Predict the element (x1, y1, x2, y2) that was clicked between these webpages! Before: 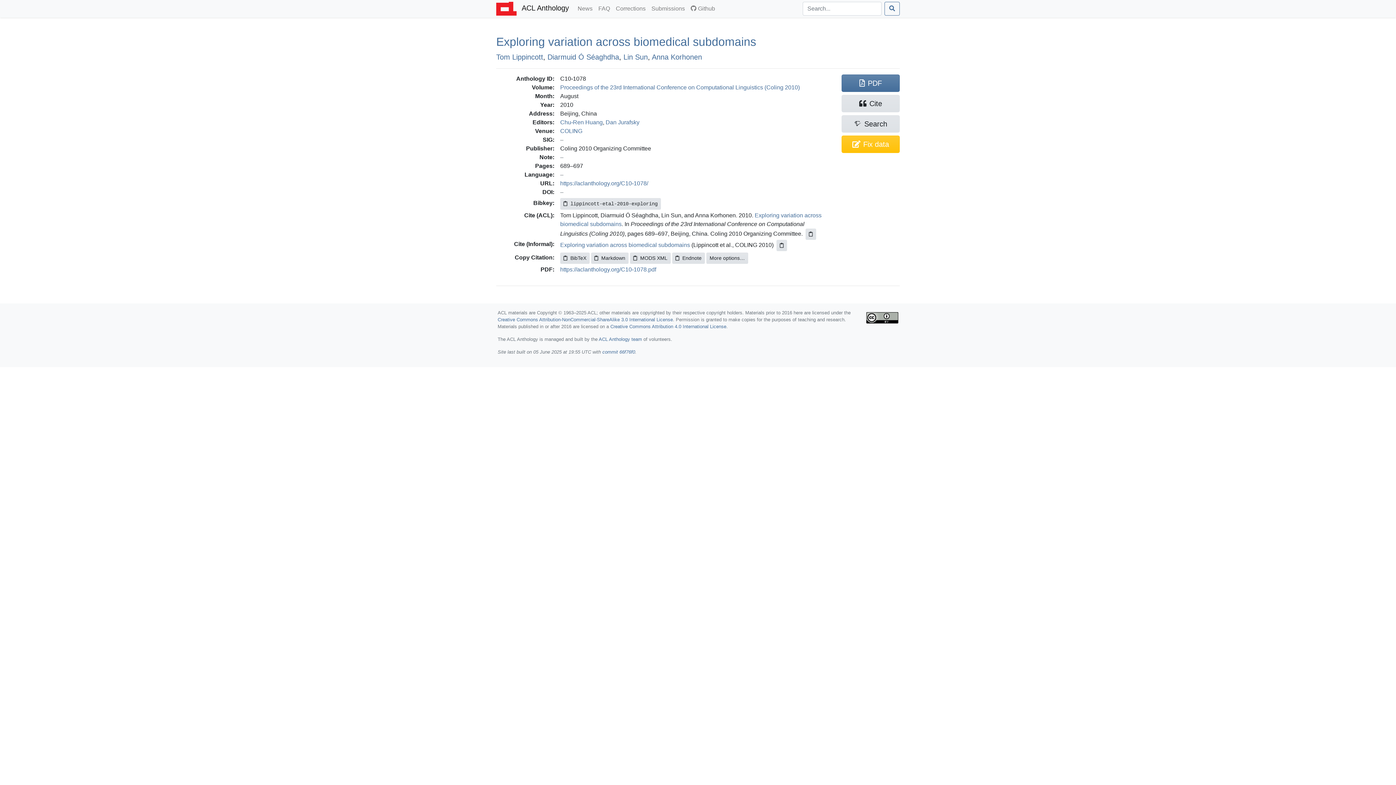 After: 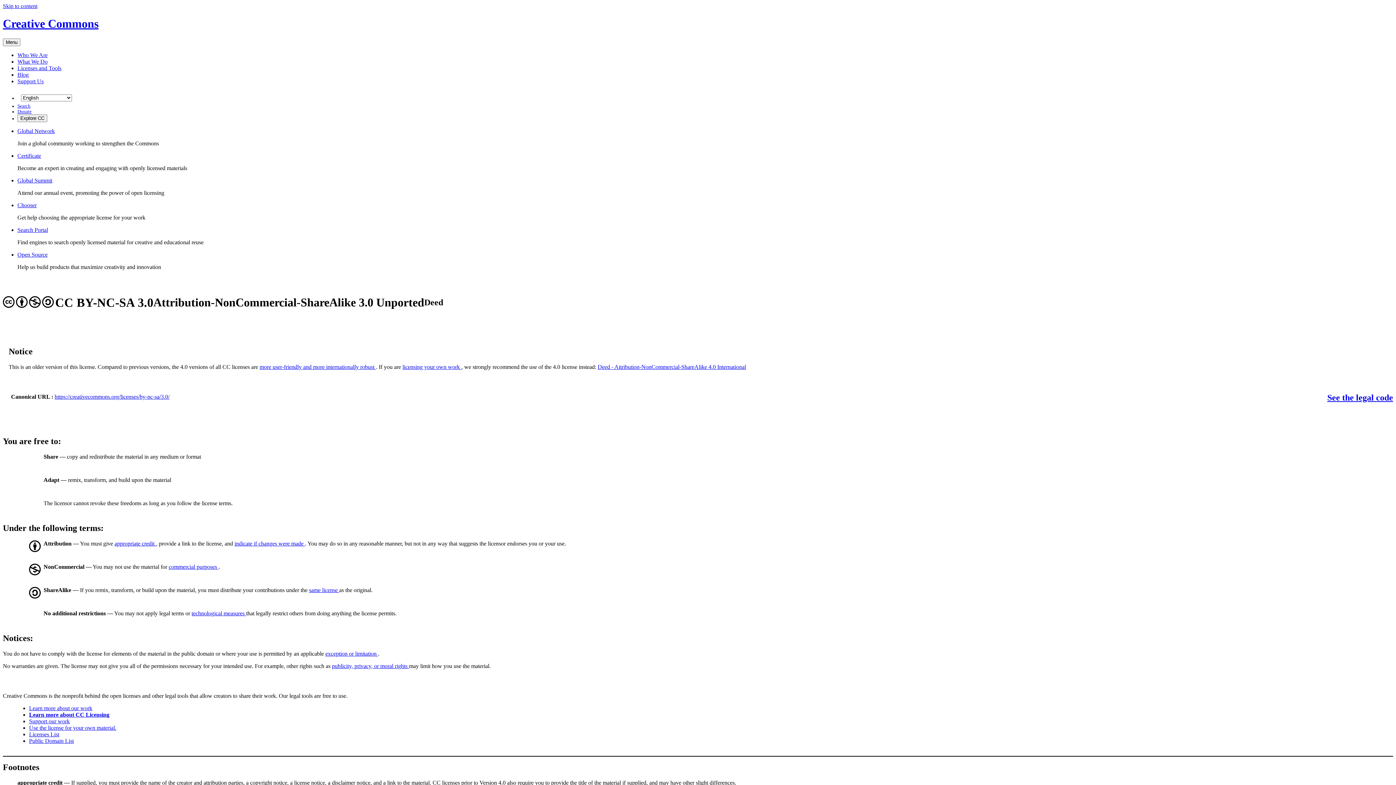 Action: label: Creative Commons Attribution-NonCommercial-ShareAlike 3.0 International License bbox: (497, 317, 673, 322)